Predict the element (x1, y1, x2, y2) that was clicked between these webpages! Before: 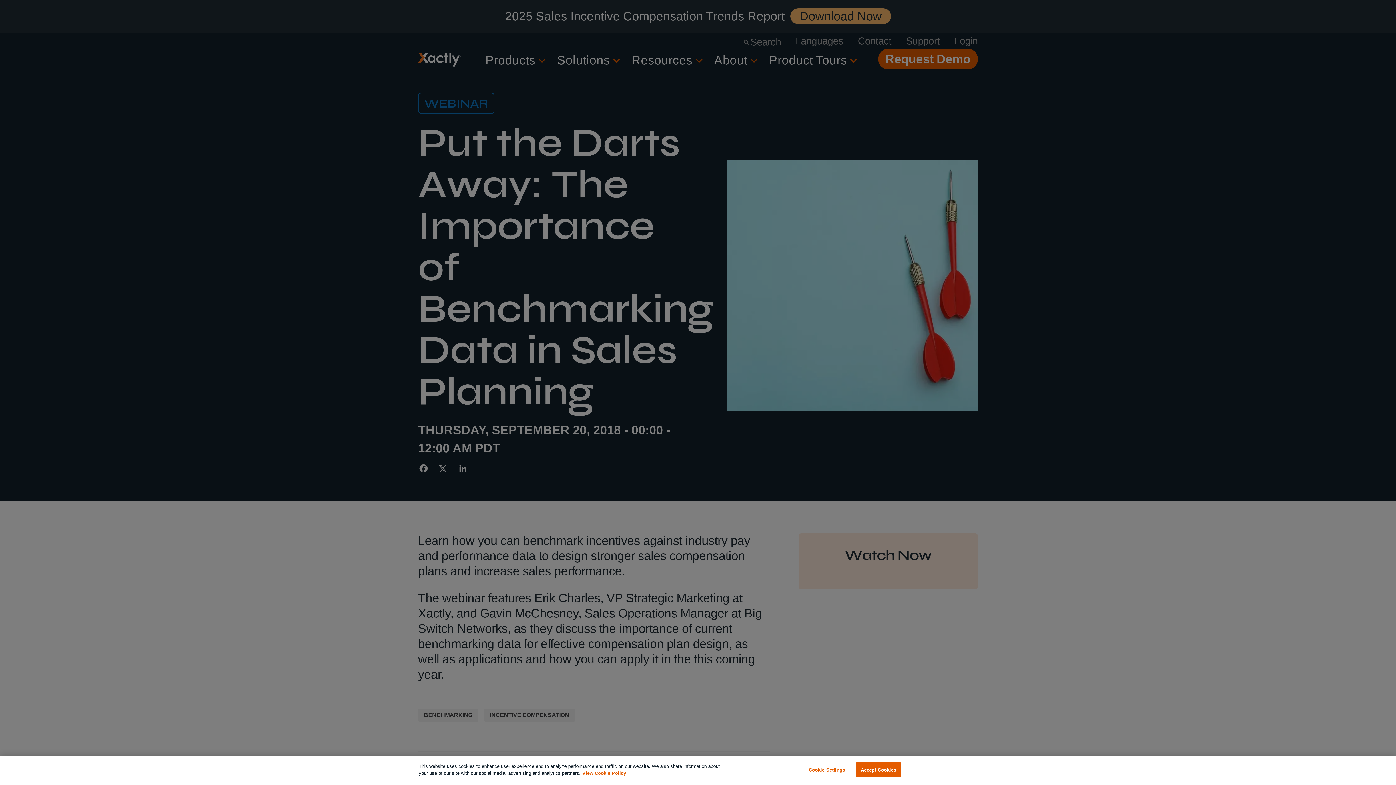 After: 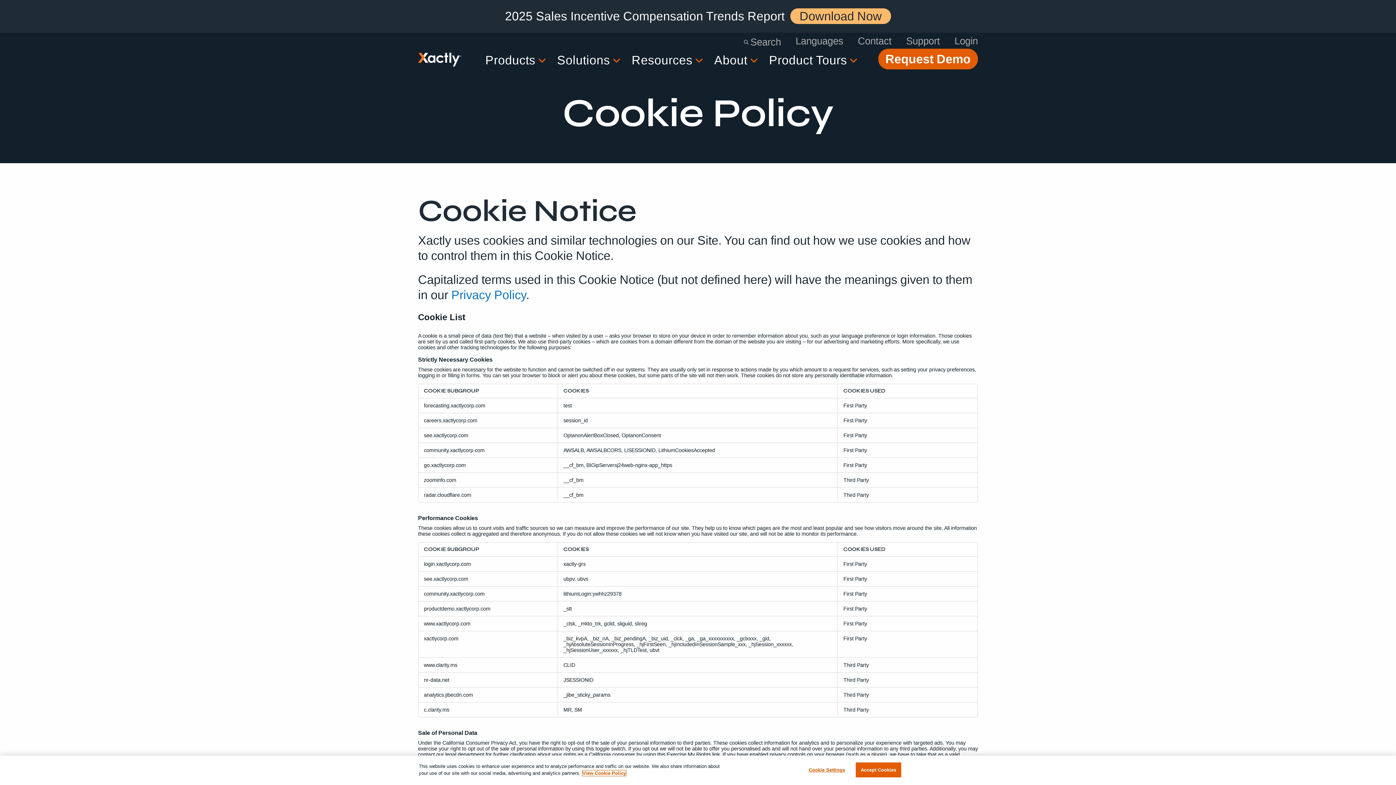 Action: bbox: (582, 770, 626, 776) label: More information about your privacy, opens in a new tab